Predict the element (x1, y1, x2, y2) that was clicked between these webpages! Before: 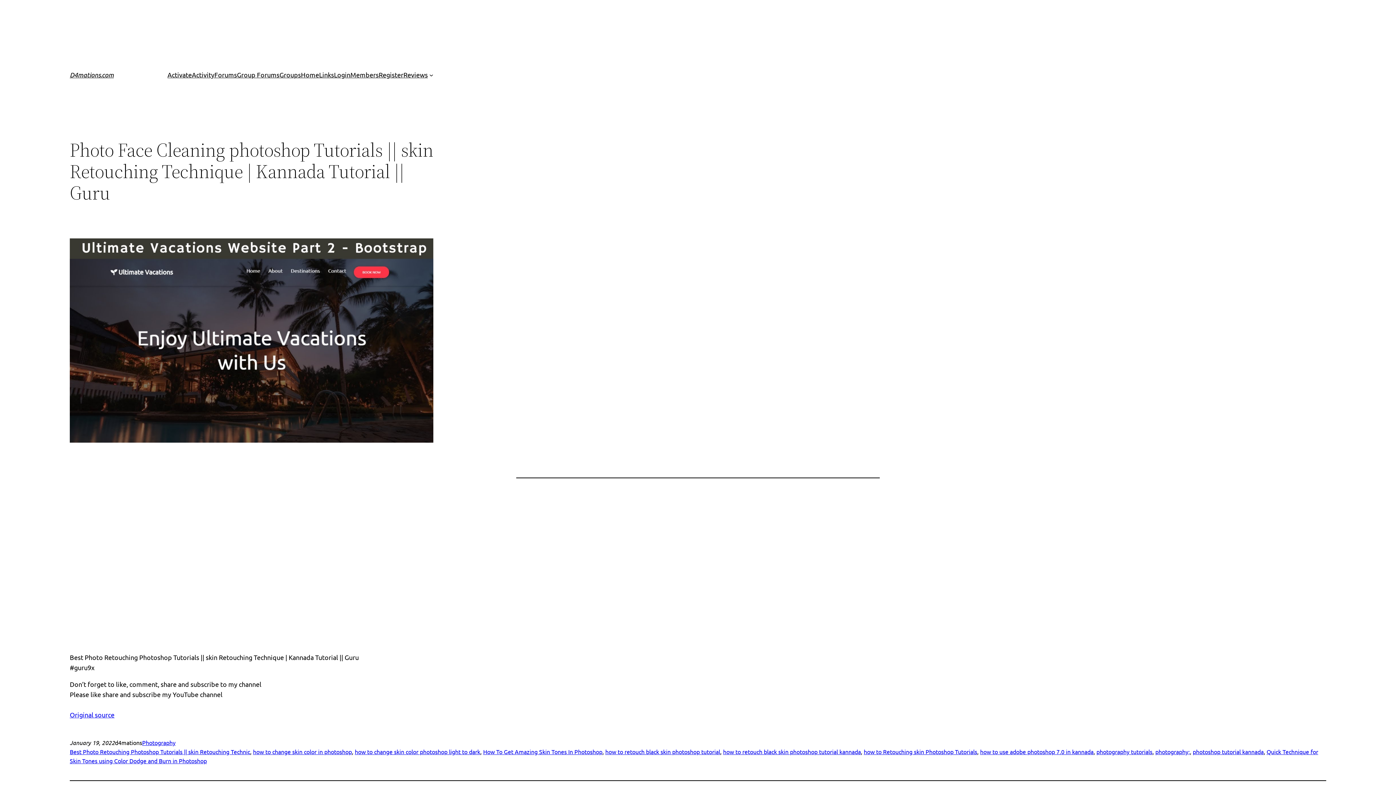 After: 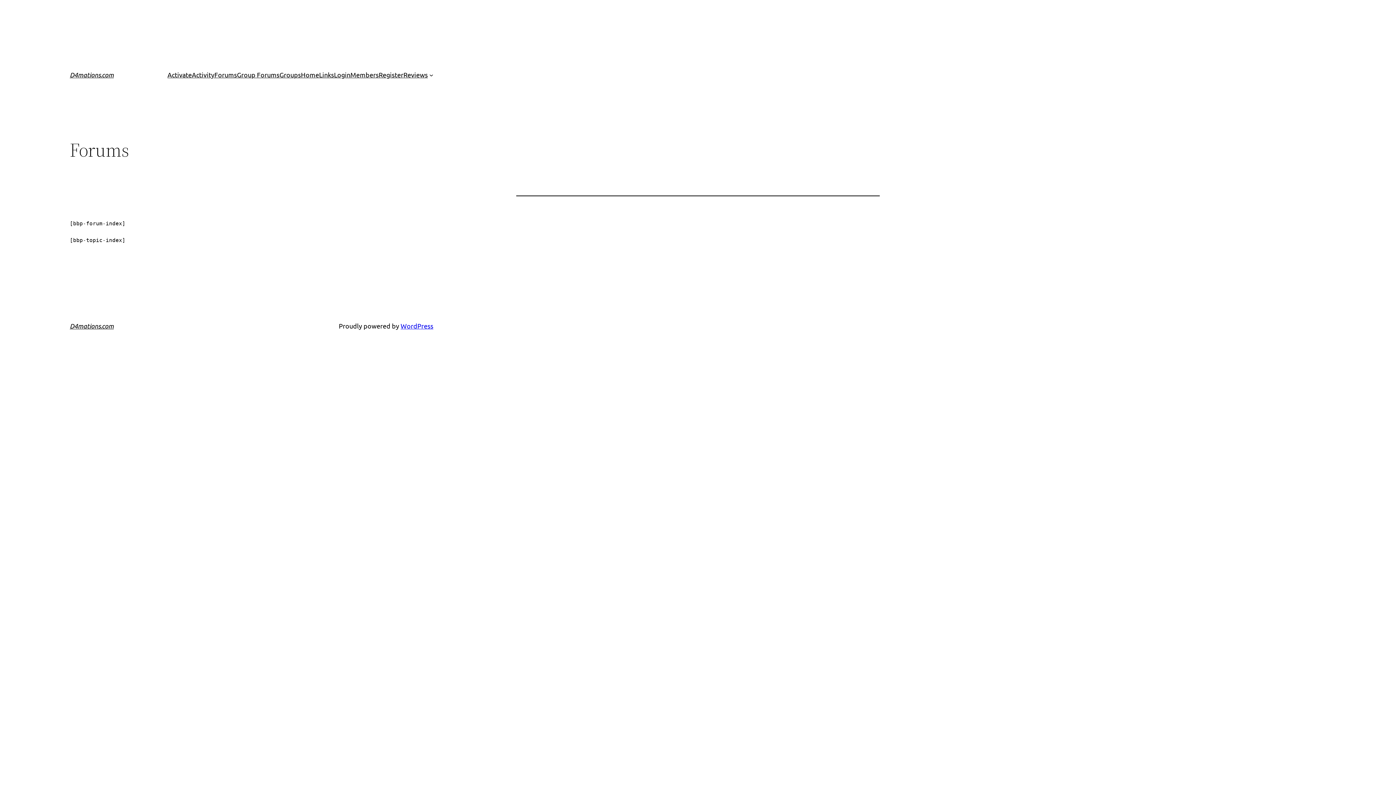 Action: label: Forums bbox: (214, 69, 236, 80)